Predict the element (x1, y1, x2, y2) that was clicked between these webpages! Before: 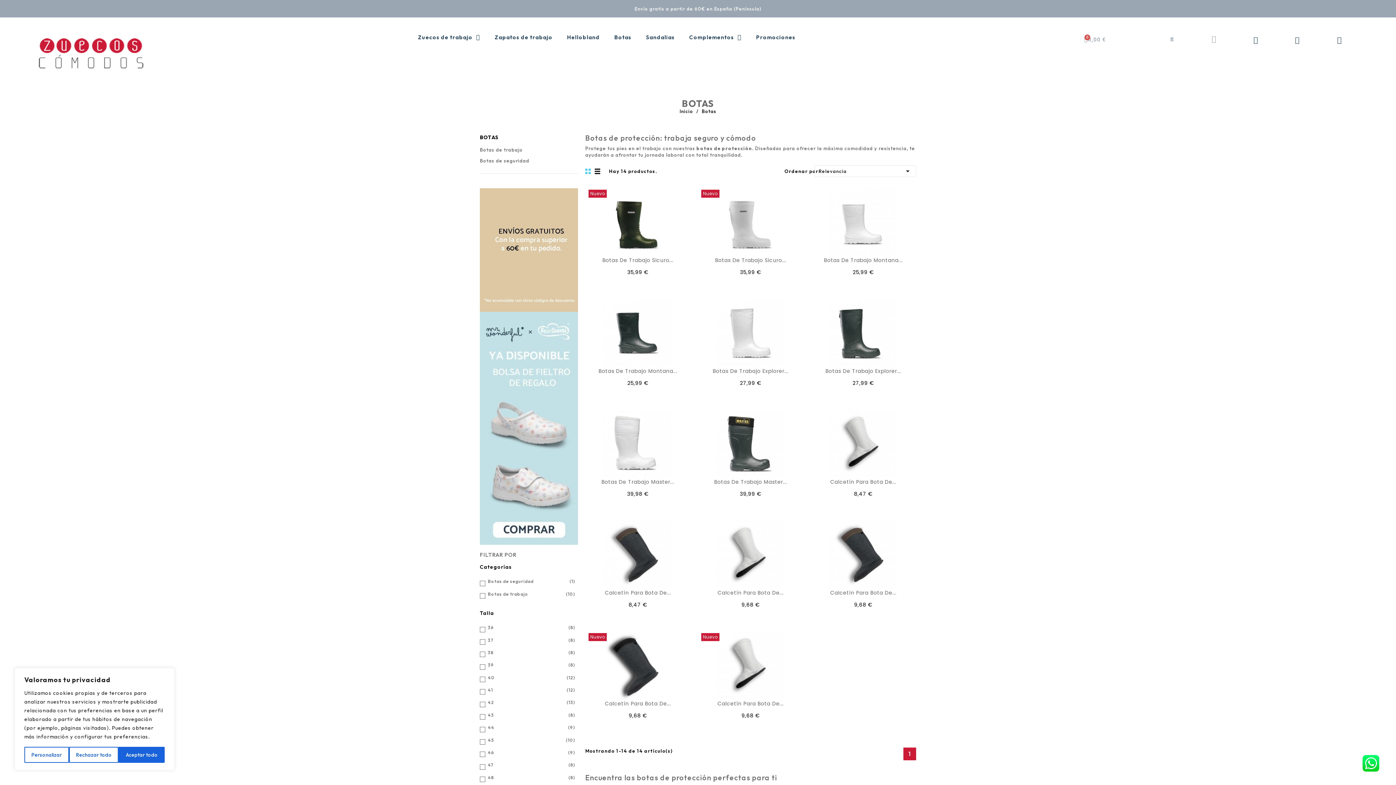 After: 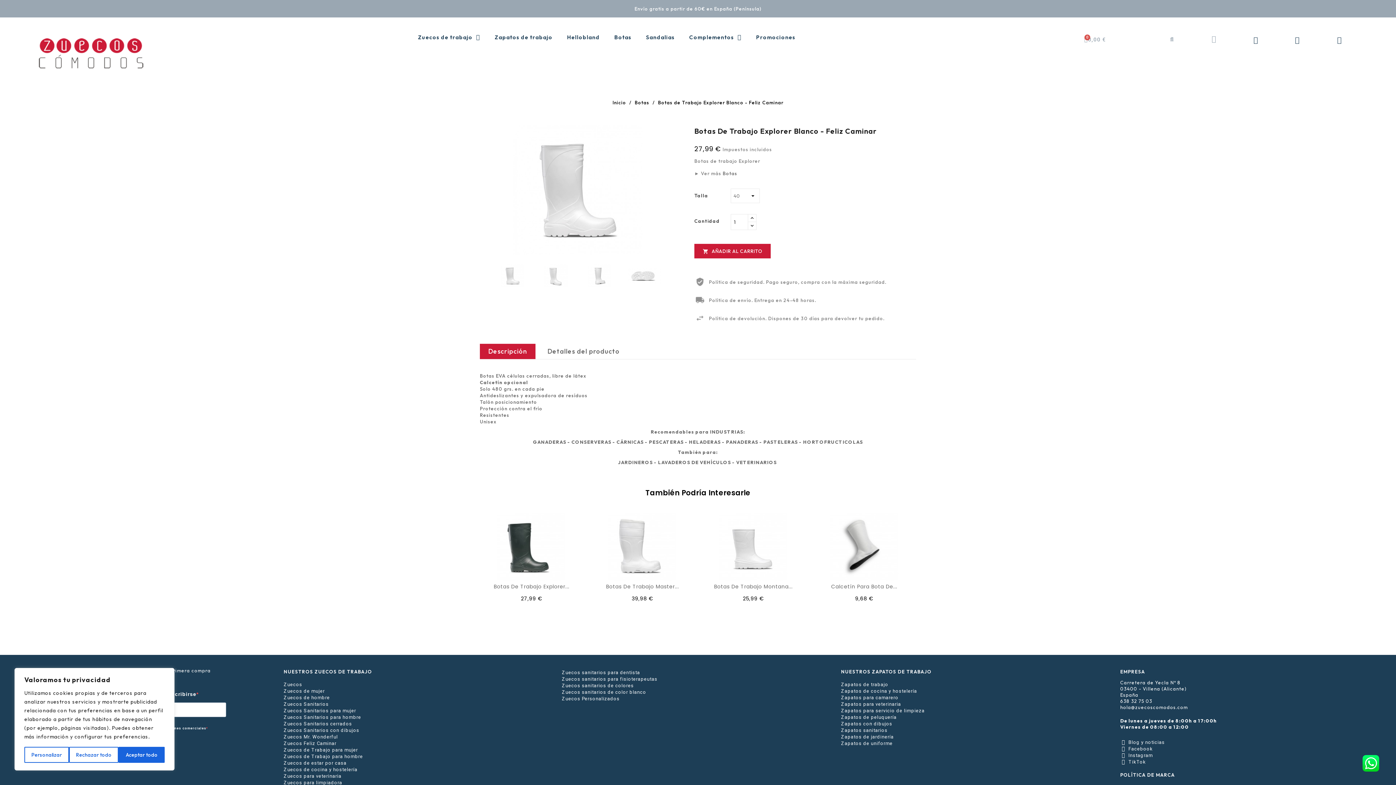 Action: bbox: (713, 367, 788, 374) label: Botas De Trabajo Explorer...